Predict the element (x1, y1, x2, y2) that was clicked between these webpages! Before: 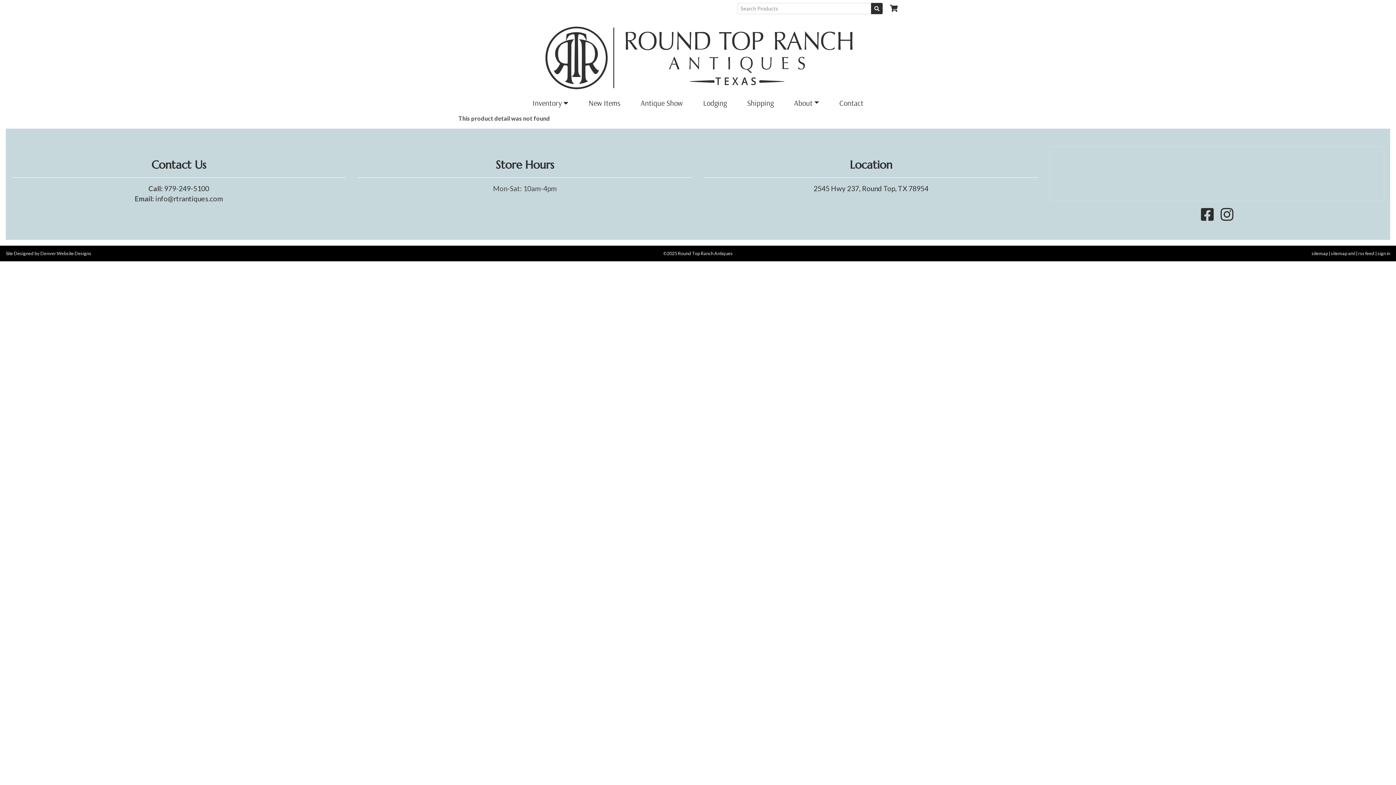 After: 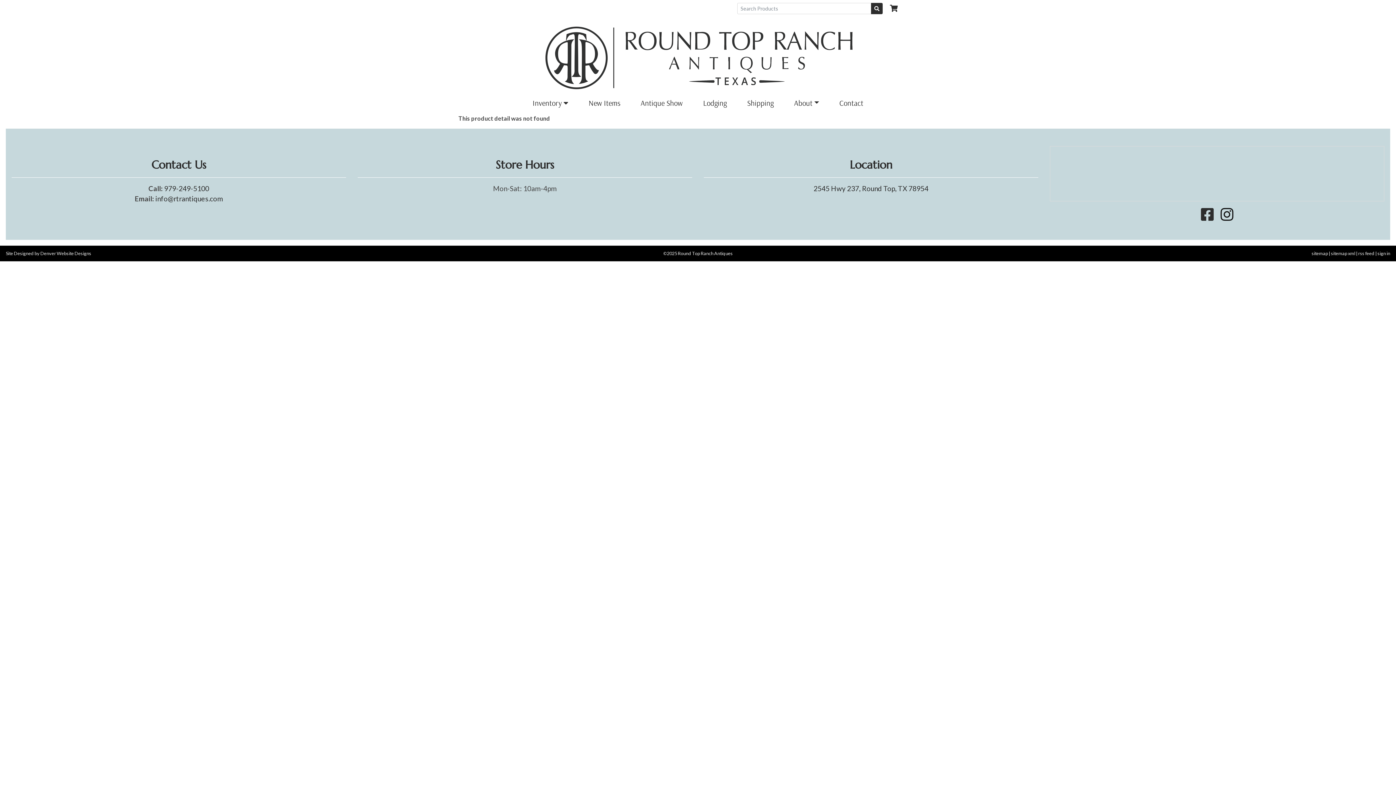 Action: bbox: (1218, 212, 1236, 221)